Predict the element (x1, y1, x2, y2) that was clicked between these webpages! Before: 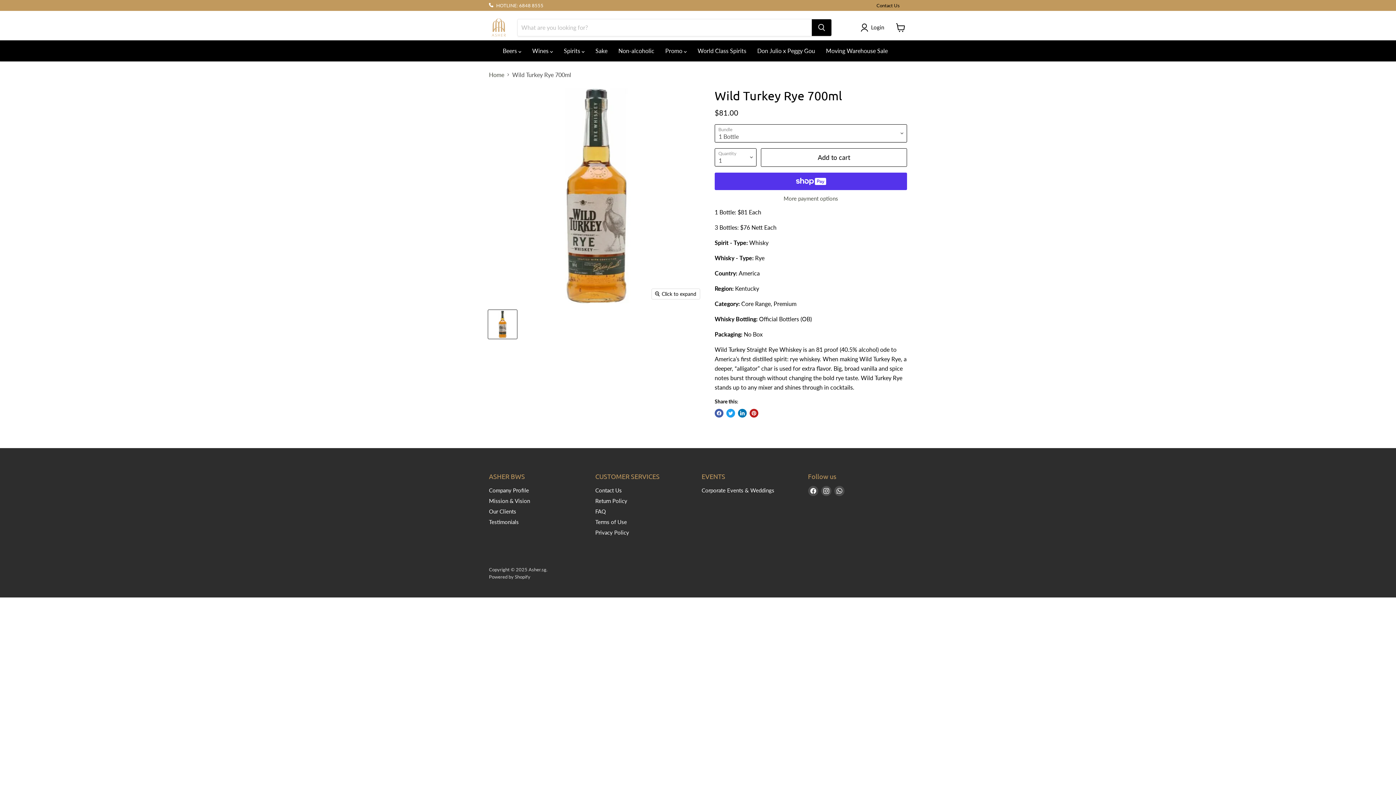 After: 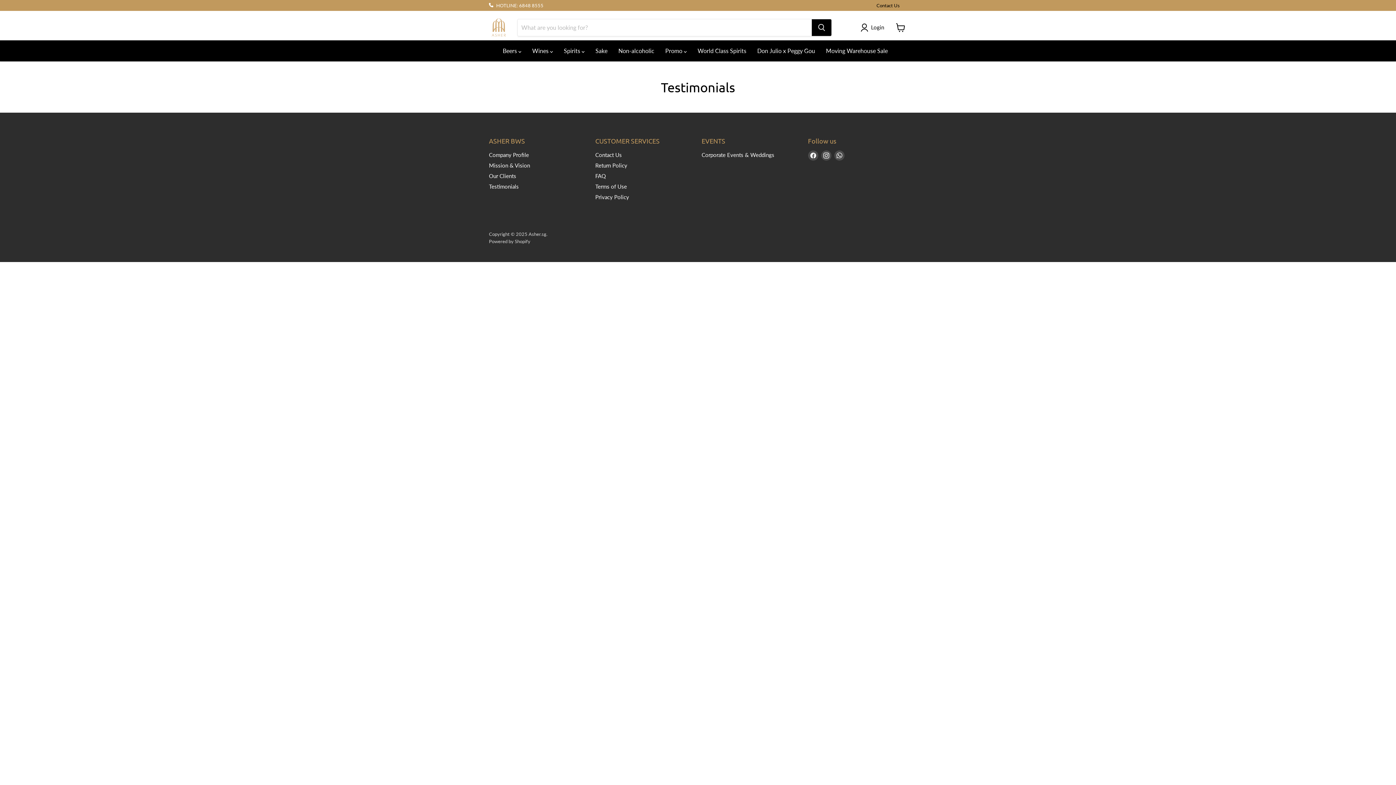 Action: bbox: (489, 518, 518, 525) label: Testimonials